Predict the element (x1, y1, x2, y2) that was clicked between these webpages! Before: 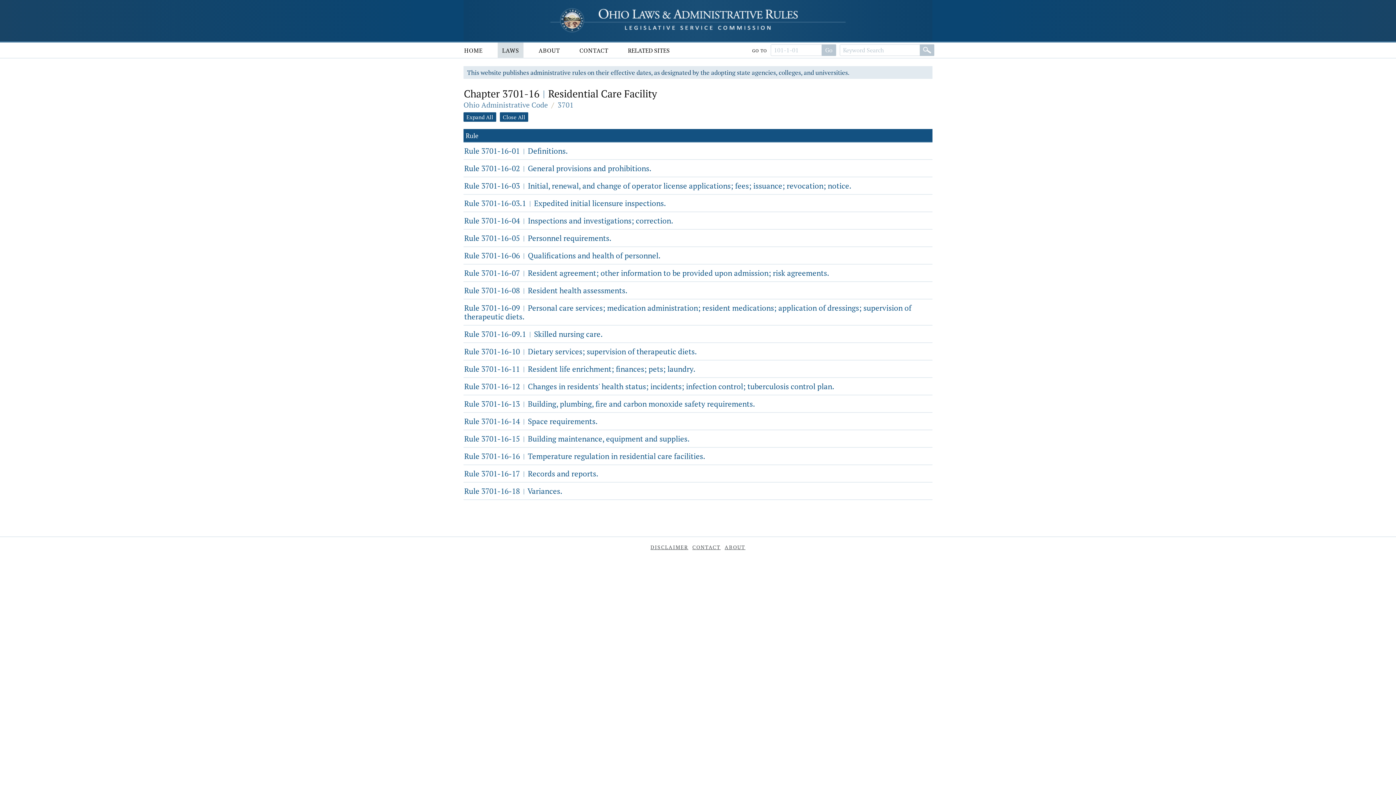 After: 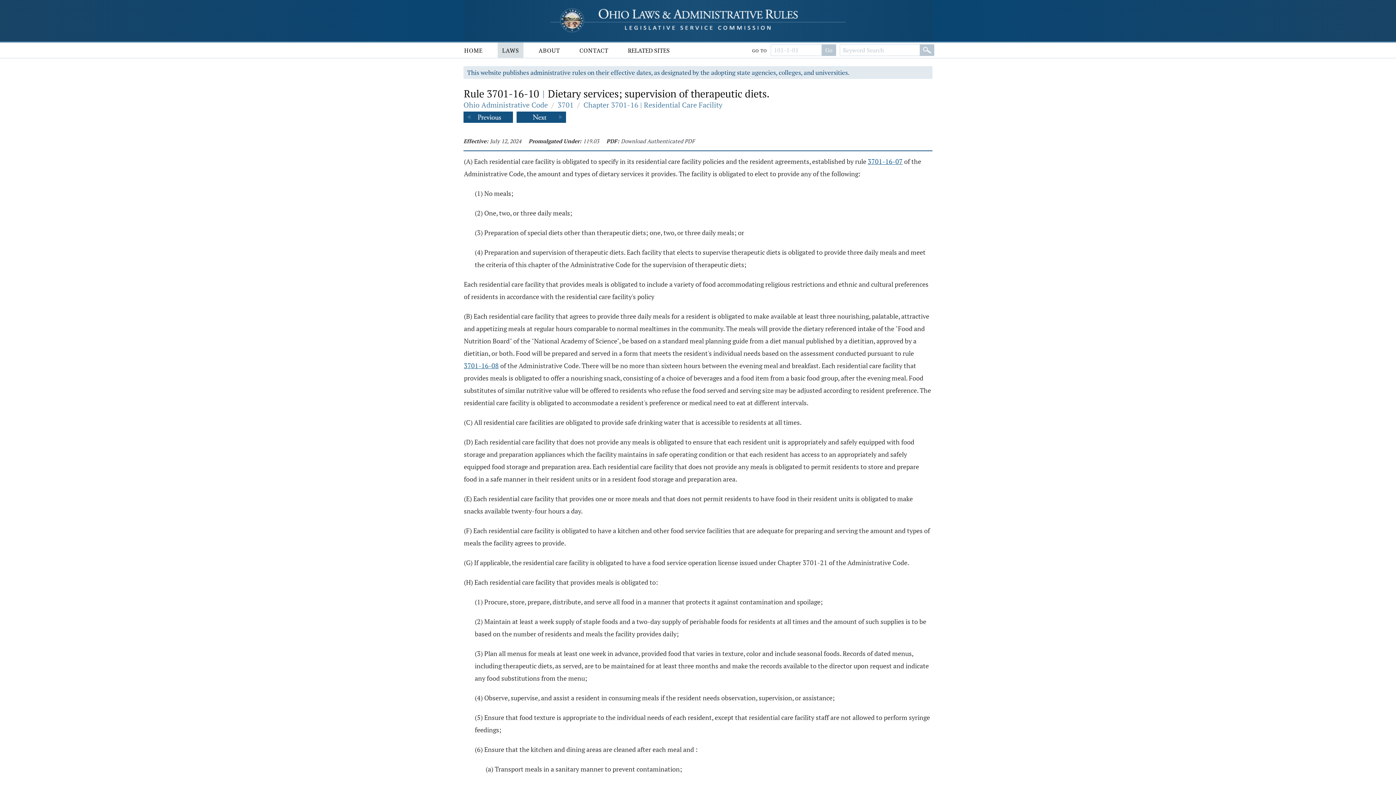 Action: label: Rule 3701-16-10 | Dietary services; supervision of therapeutic diets. bbox: (464, 346, 697, 356)